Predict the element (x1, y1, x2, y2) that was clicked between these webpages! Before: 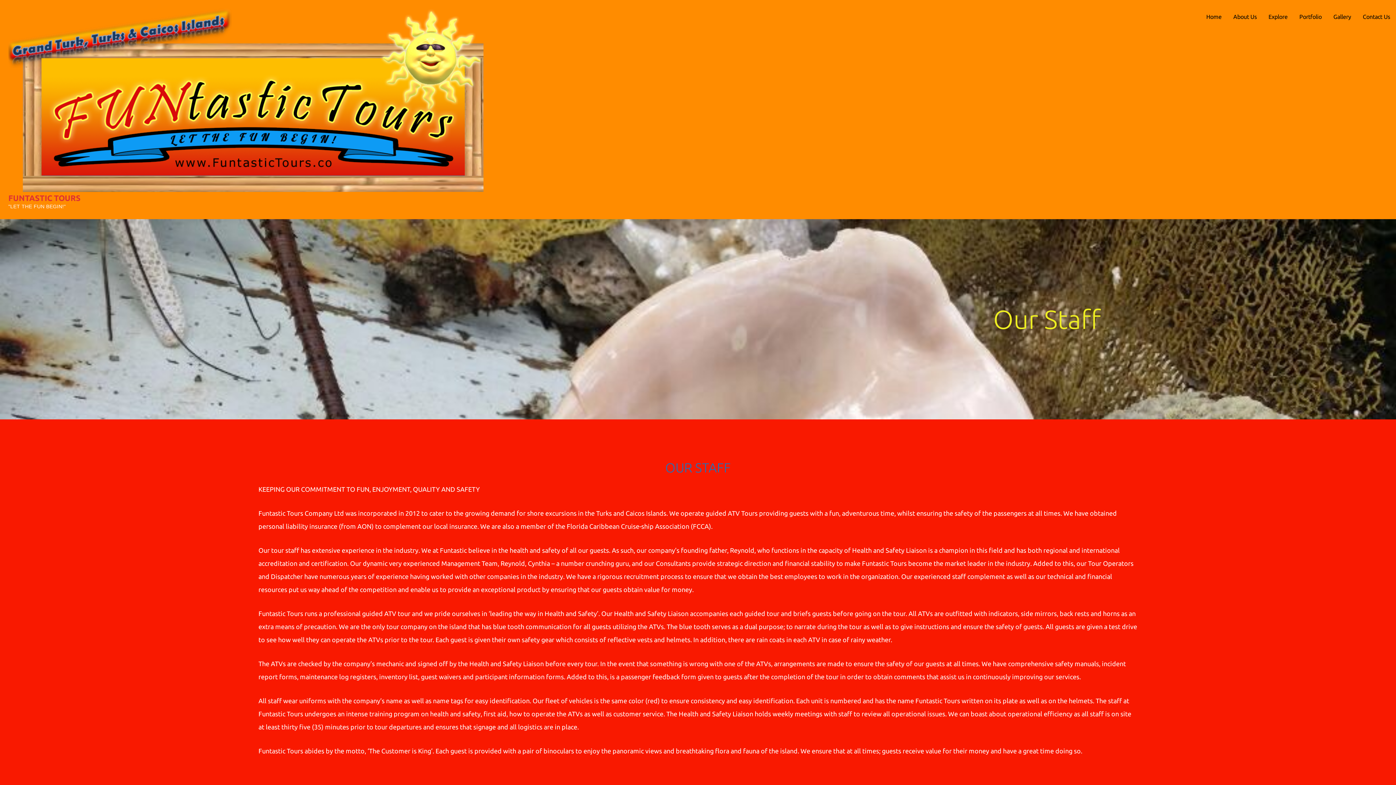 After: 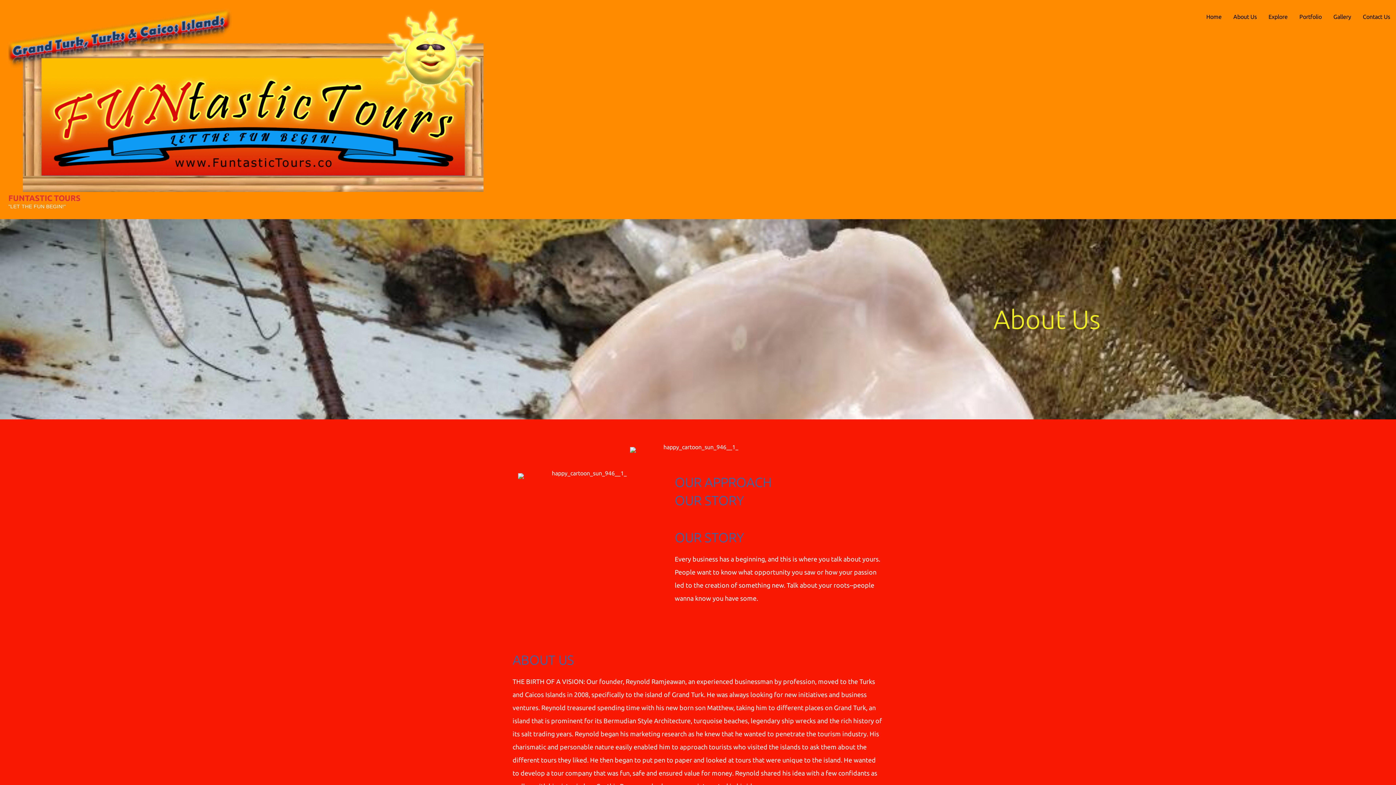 Action: label: FUNTASTIC TOURS bbox: (8, 193, 80, 202)